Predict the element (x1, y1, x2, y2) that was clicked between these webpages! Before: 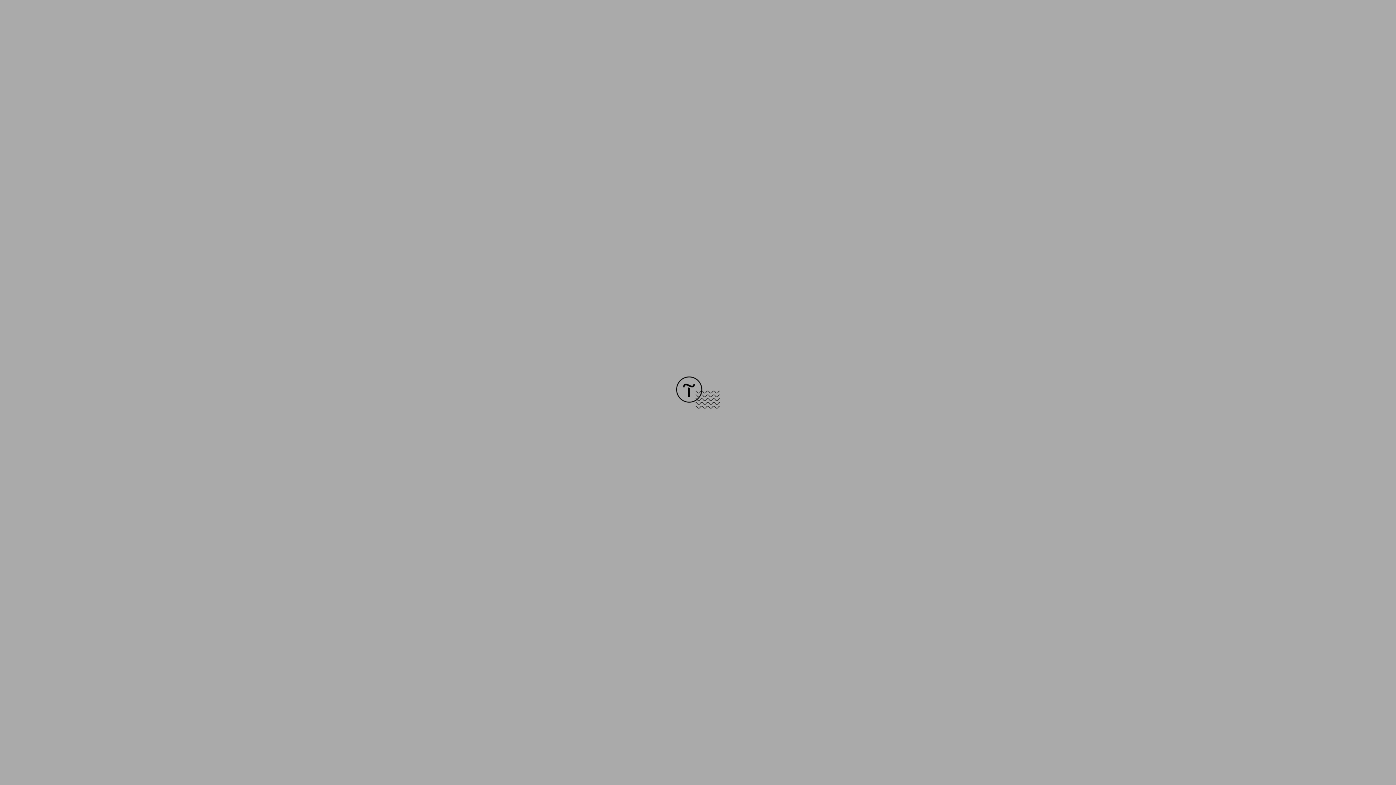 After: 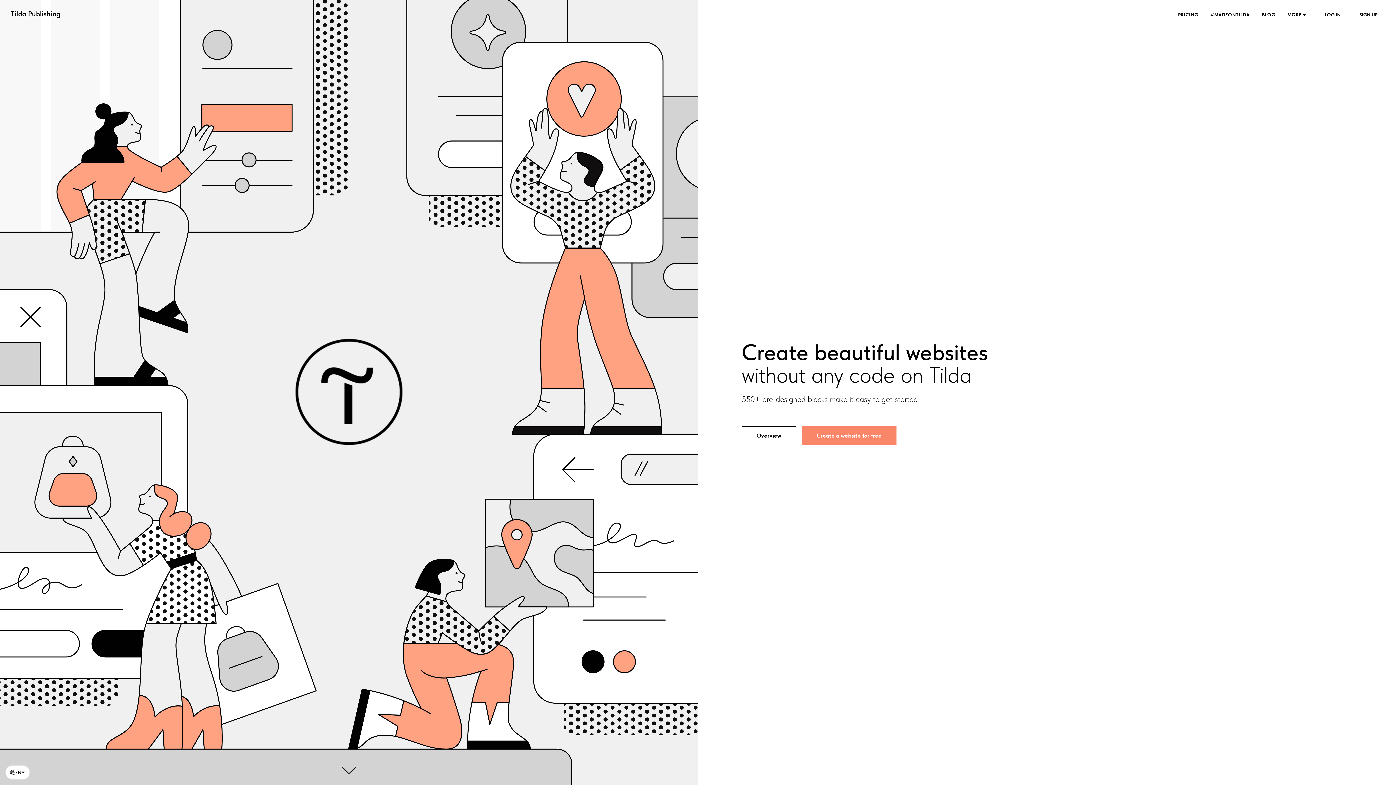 Action: bbox: (676, 403, 720, 409)